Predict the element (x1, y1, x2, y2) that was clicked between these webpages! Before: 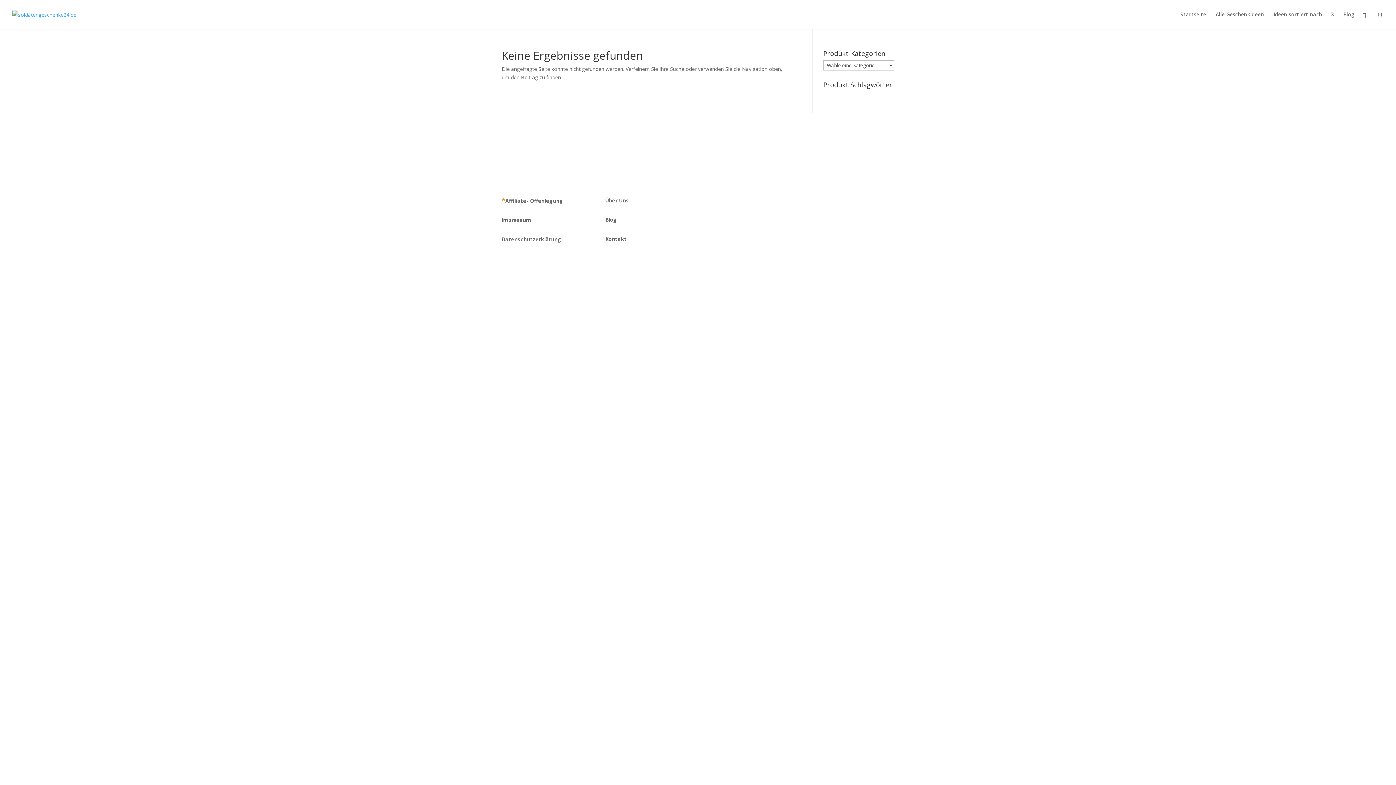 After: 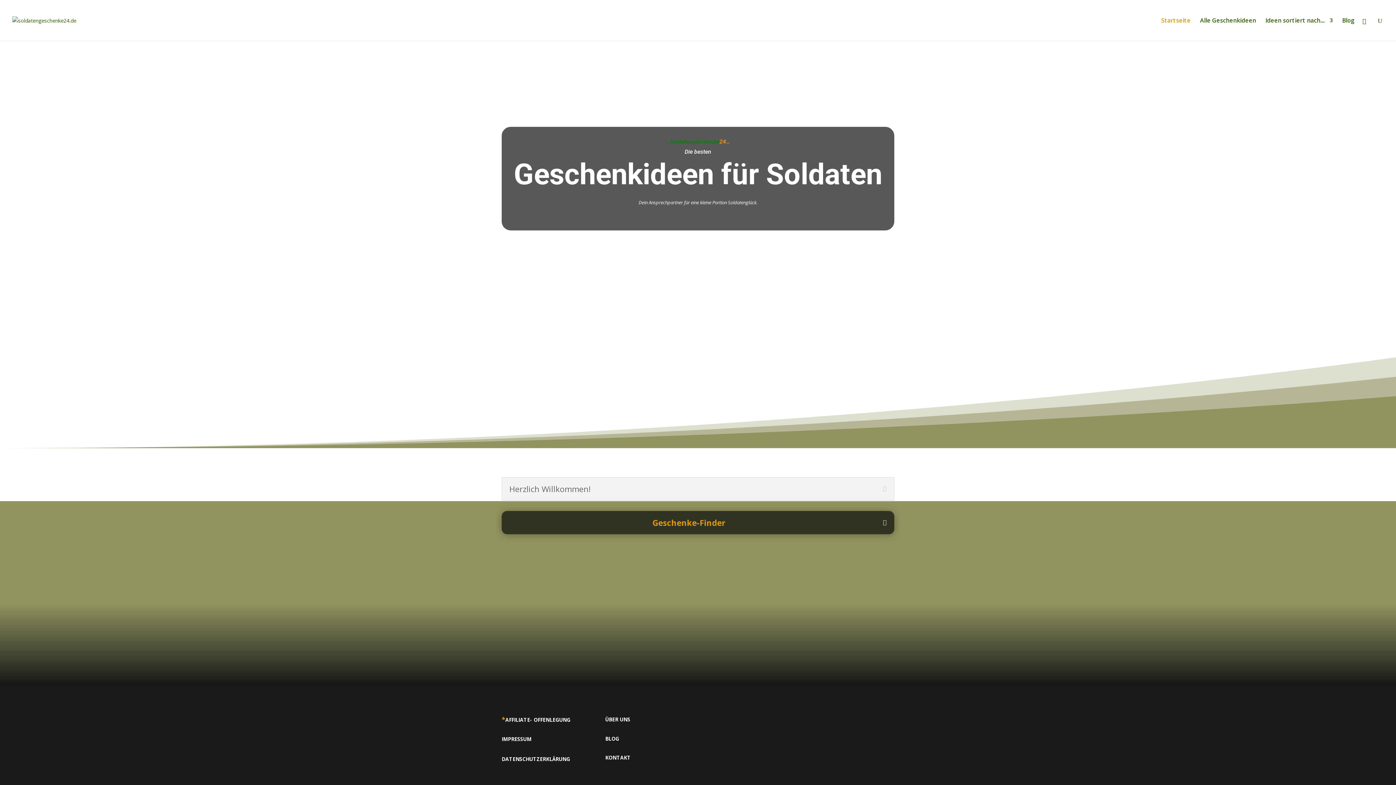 Action: bbox: (12, 10, 76, 17)